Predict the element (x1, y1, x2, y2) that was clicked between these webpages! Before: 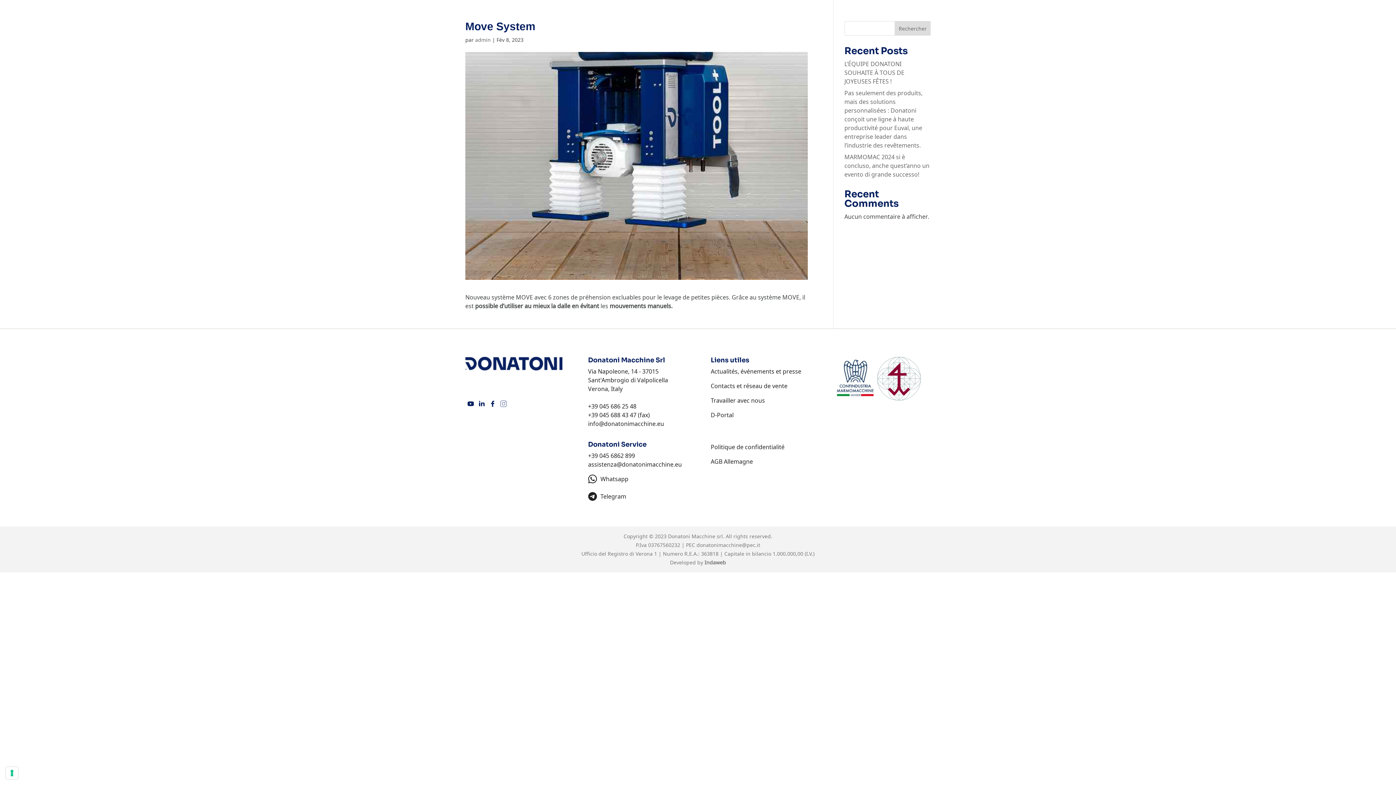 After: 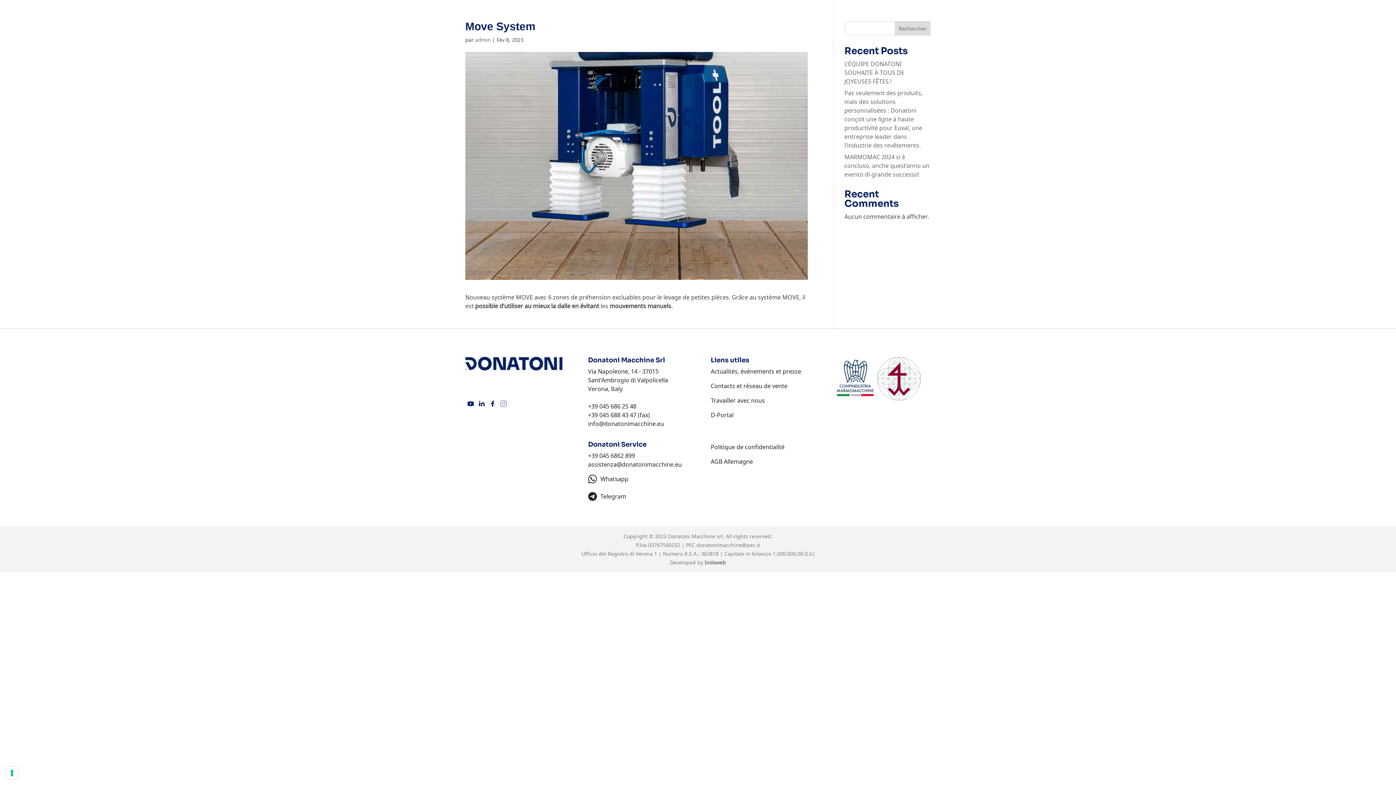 Action: label:  FR bbox: (1329, 11, 1348, 21)